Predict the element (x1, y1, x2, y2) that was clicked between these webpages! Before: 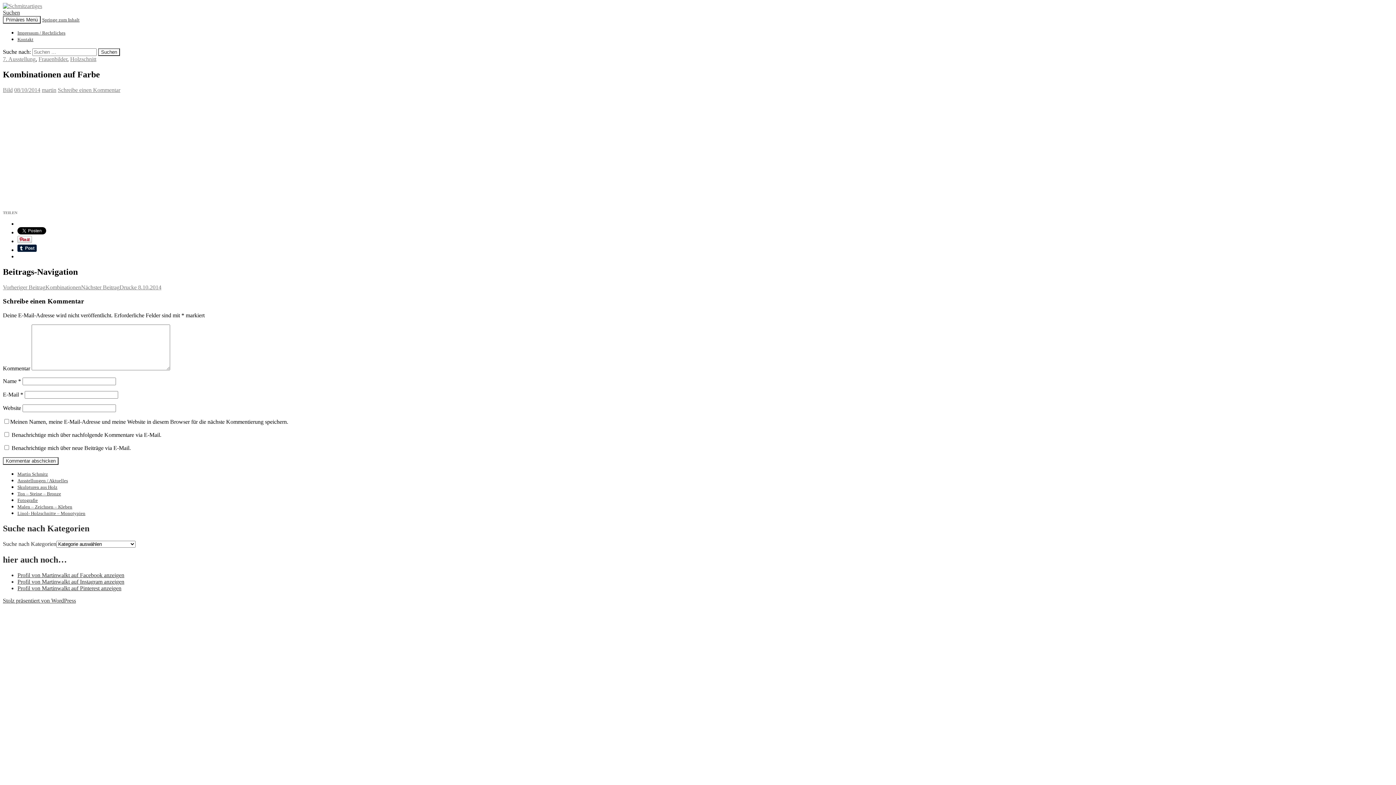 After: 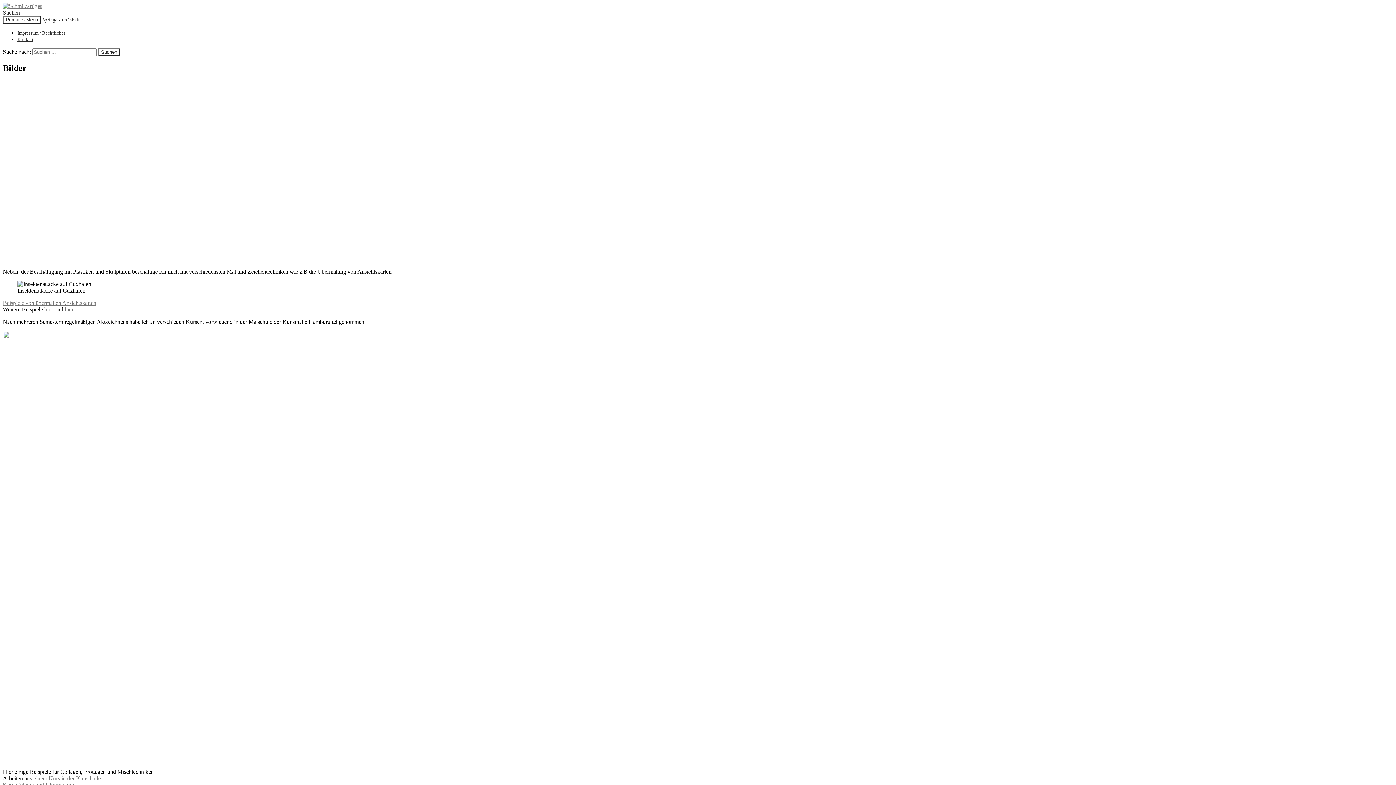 Action: label: Malen – Zeichnen – Kleben bbox: (17, 504, 72, 509)